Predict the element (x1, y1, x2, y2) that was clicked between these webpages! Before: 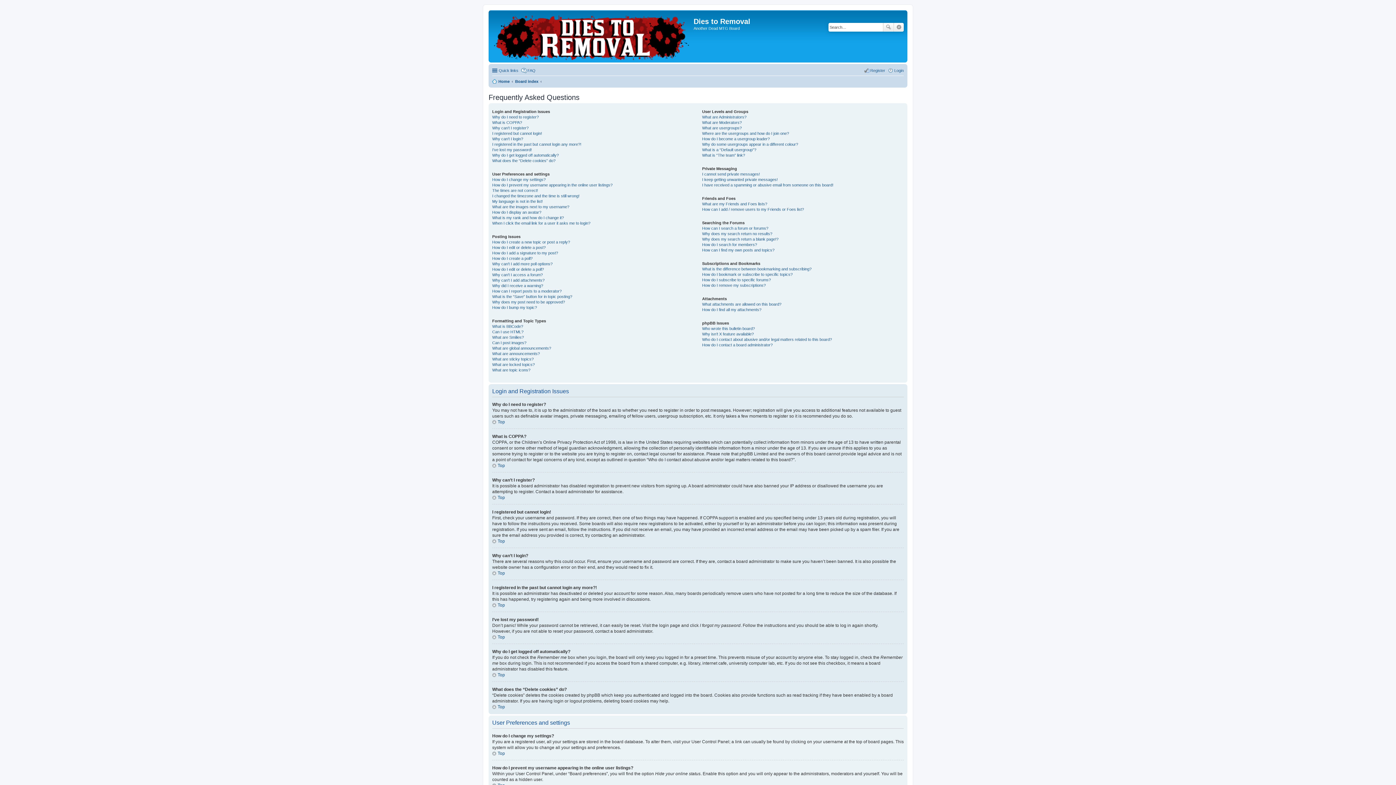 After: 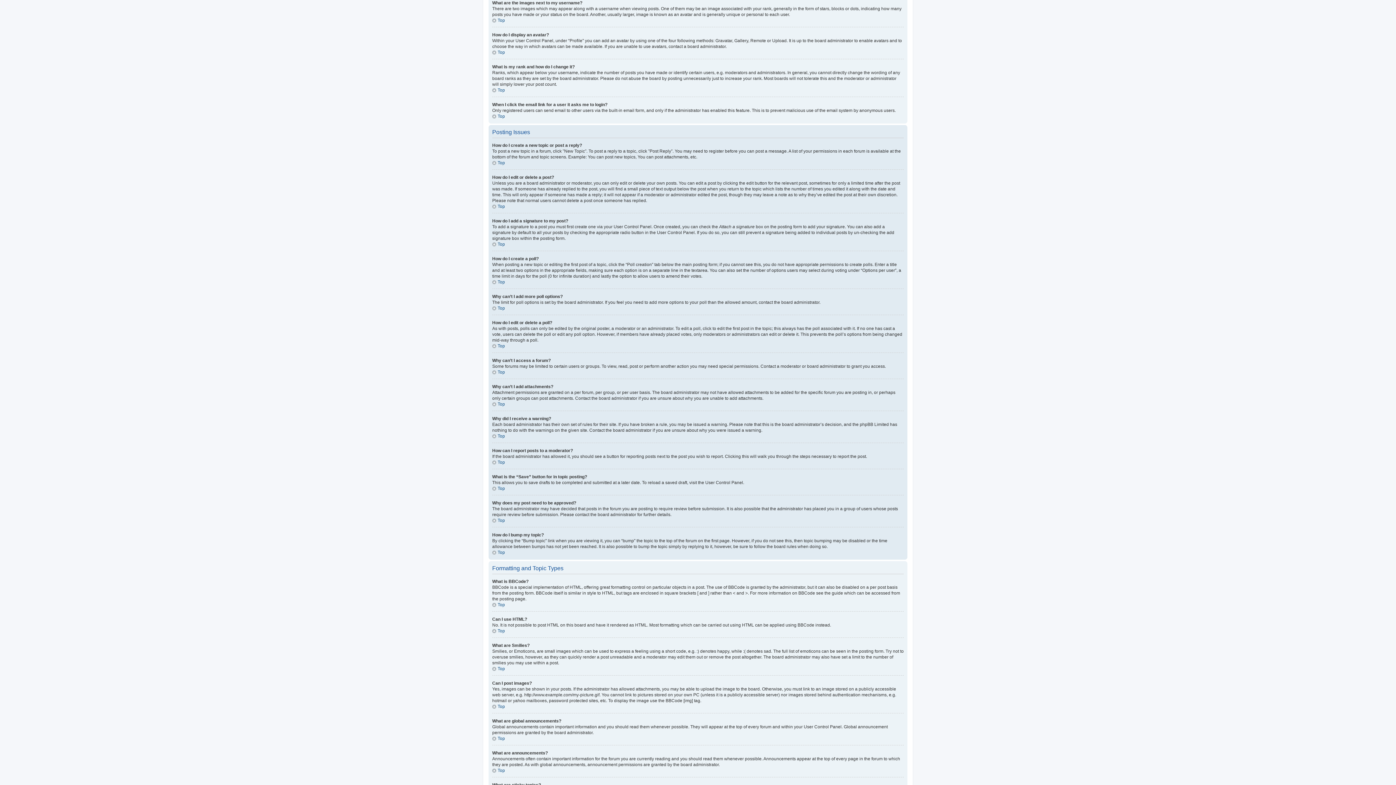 Action: bbox: (492, 204, 569, 209) label: What are the images next to my username?